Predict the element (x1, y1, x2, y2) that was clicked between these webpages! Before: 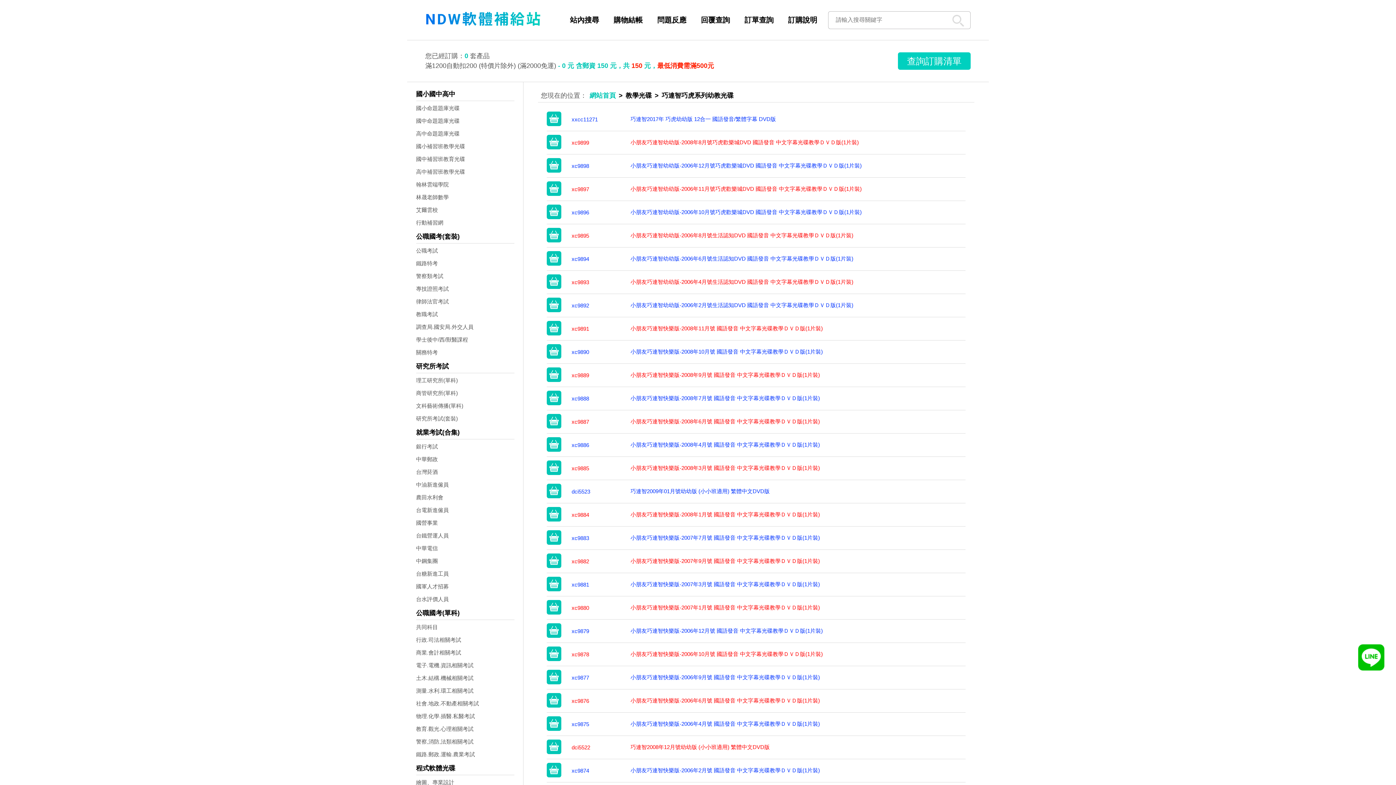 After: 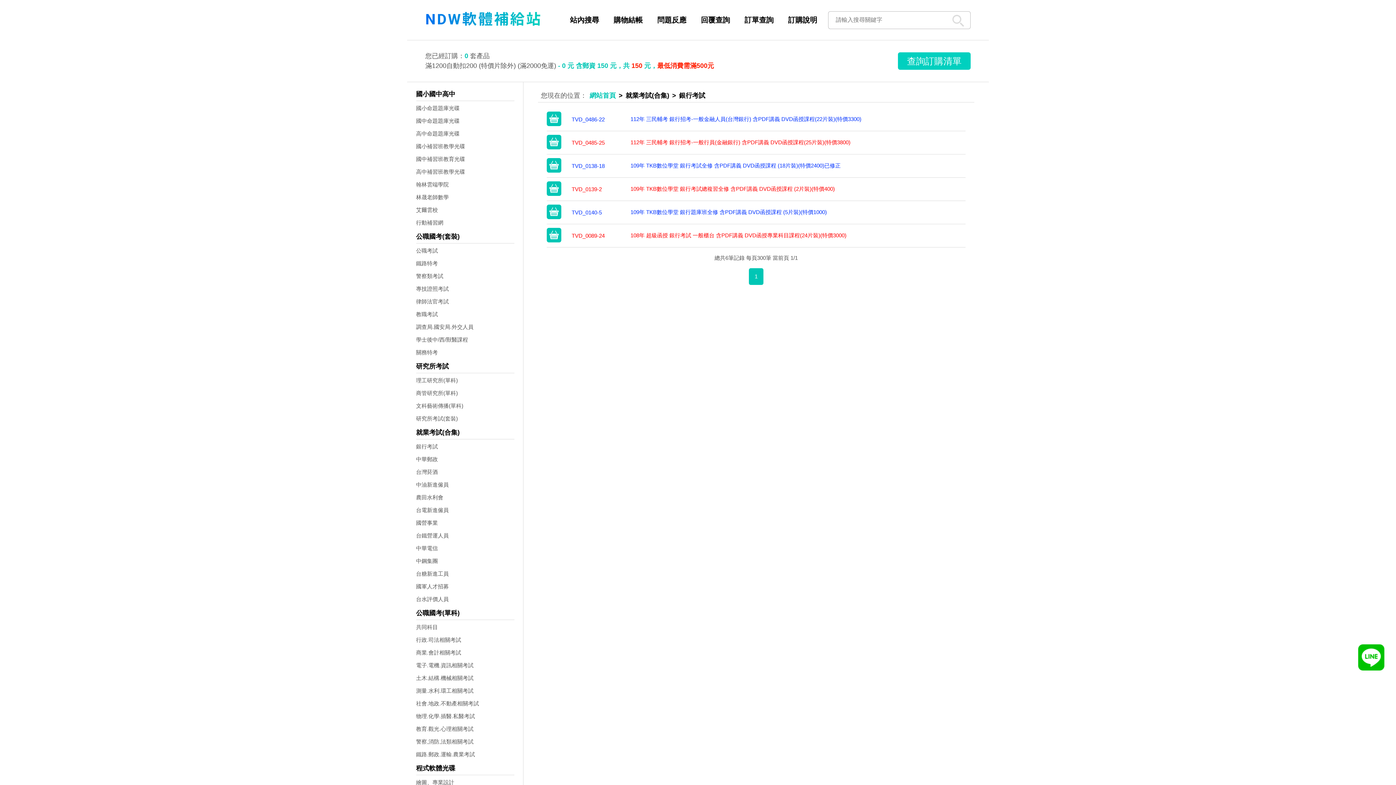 Action: bbox: (416, 441, 514, 452) label: 銀行考試